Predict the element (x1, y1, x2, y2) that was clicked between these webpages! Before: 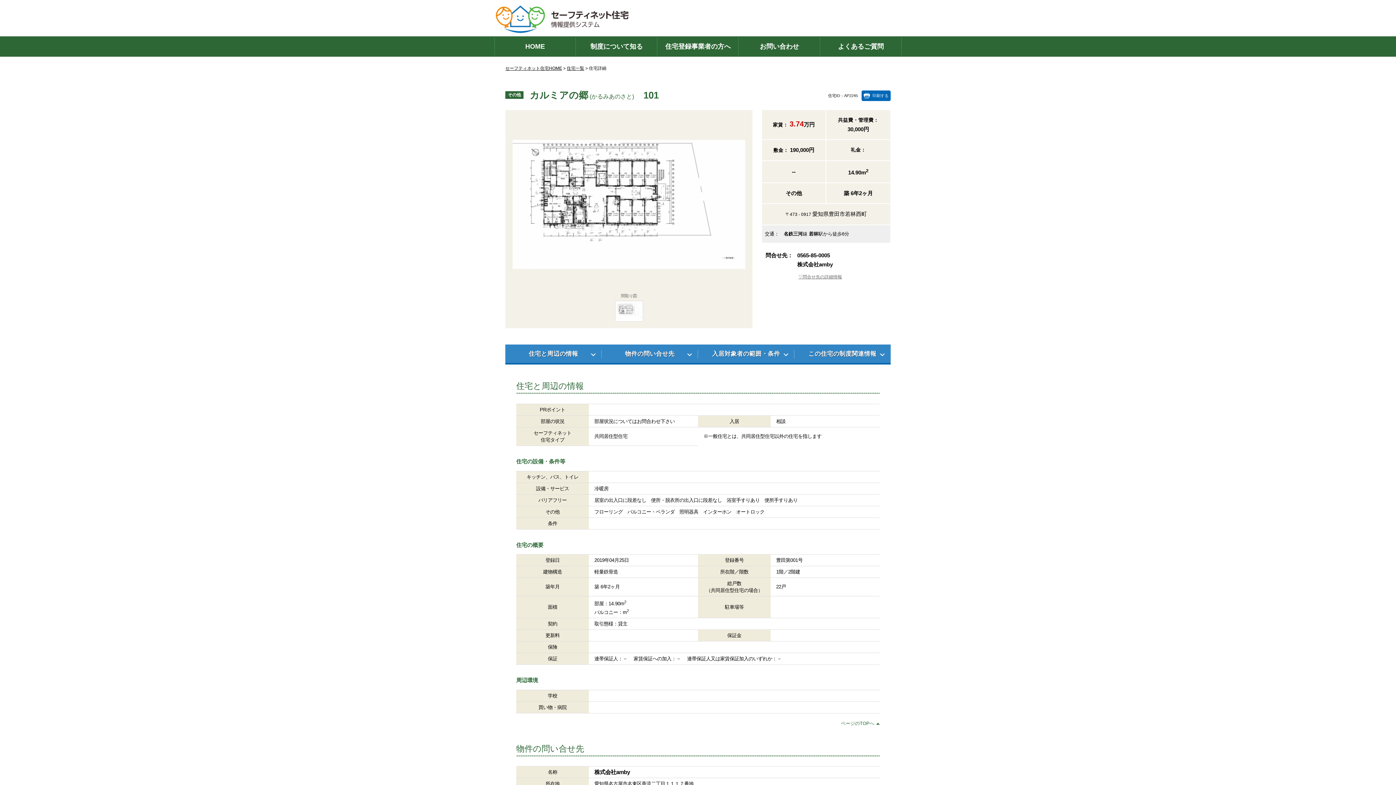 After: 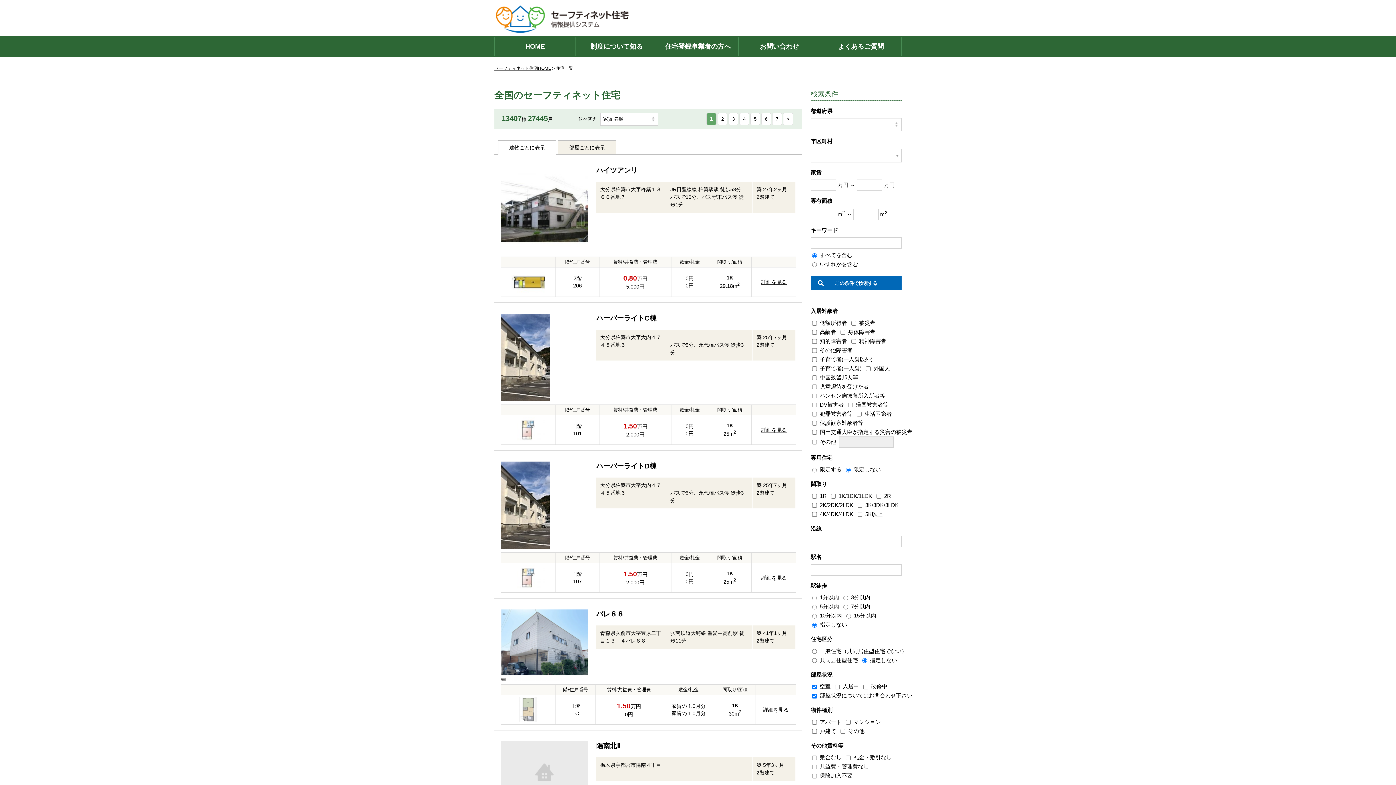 Action: bbox: (566, 65, 584, 70) label: 住宅一覧